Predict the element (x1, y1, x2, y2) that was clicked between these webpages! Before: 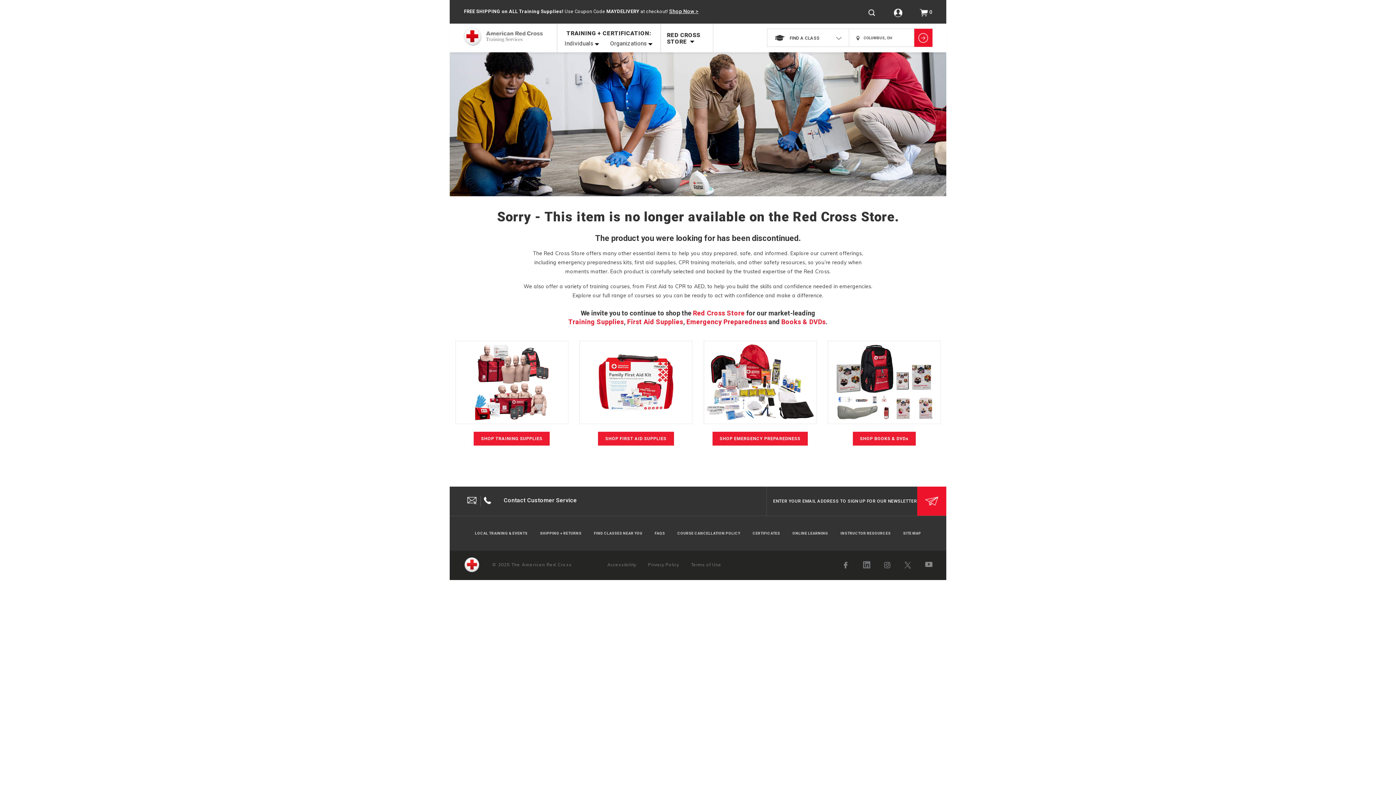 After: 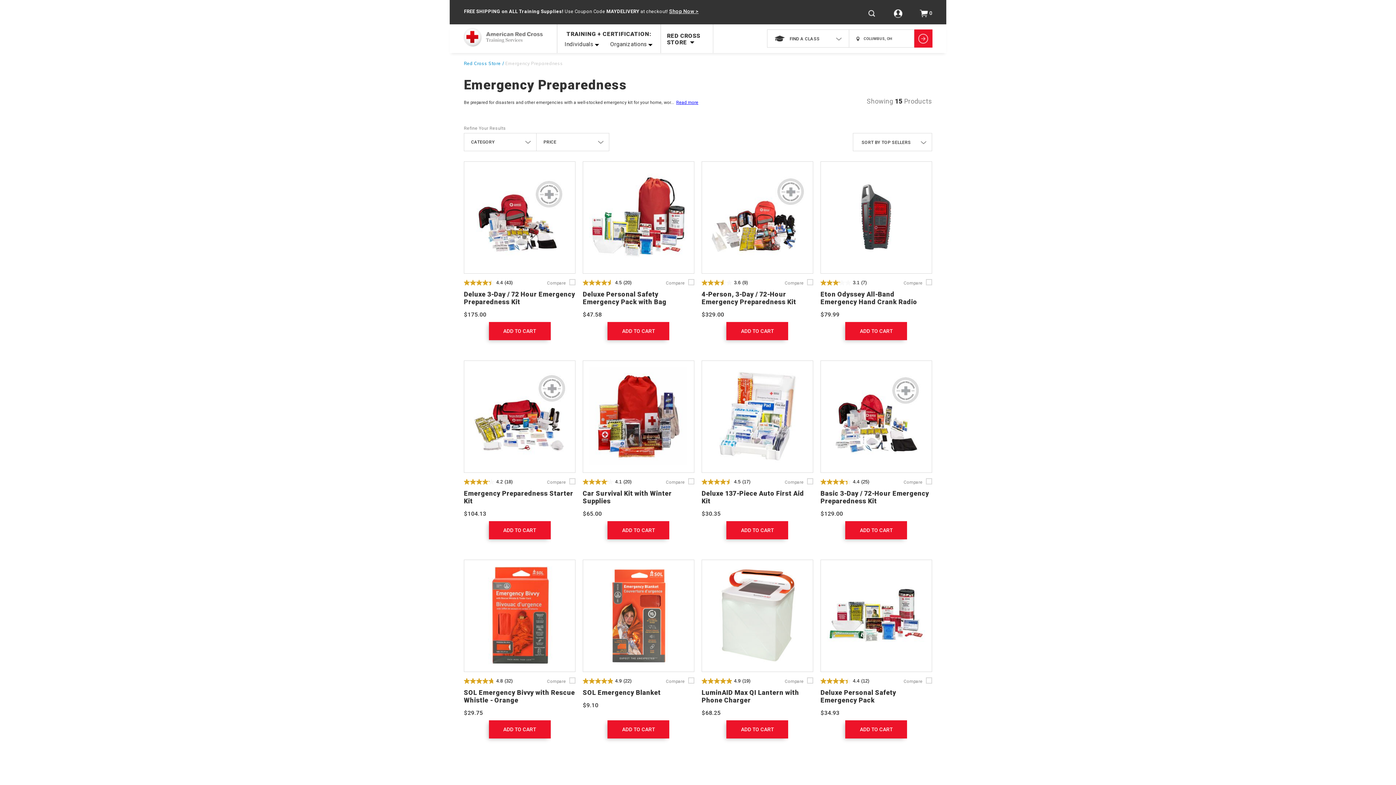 Action: bbox: (686, 318, 767, 325) label: Emergency Preparedness